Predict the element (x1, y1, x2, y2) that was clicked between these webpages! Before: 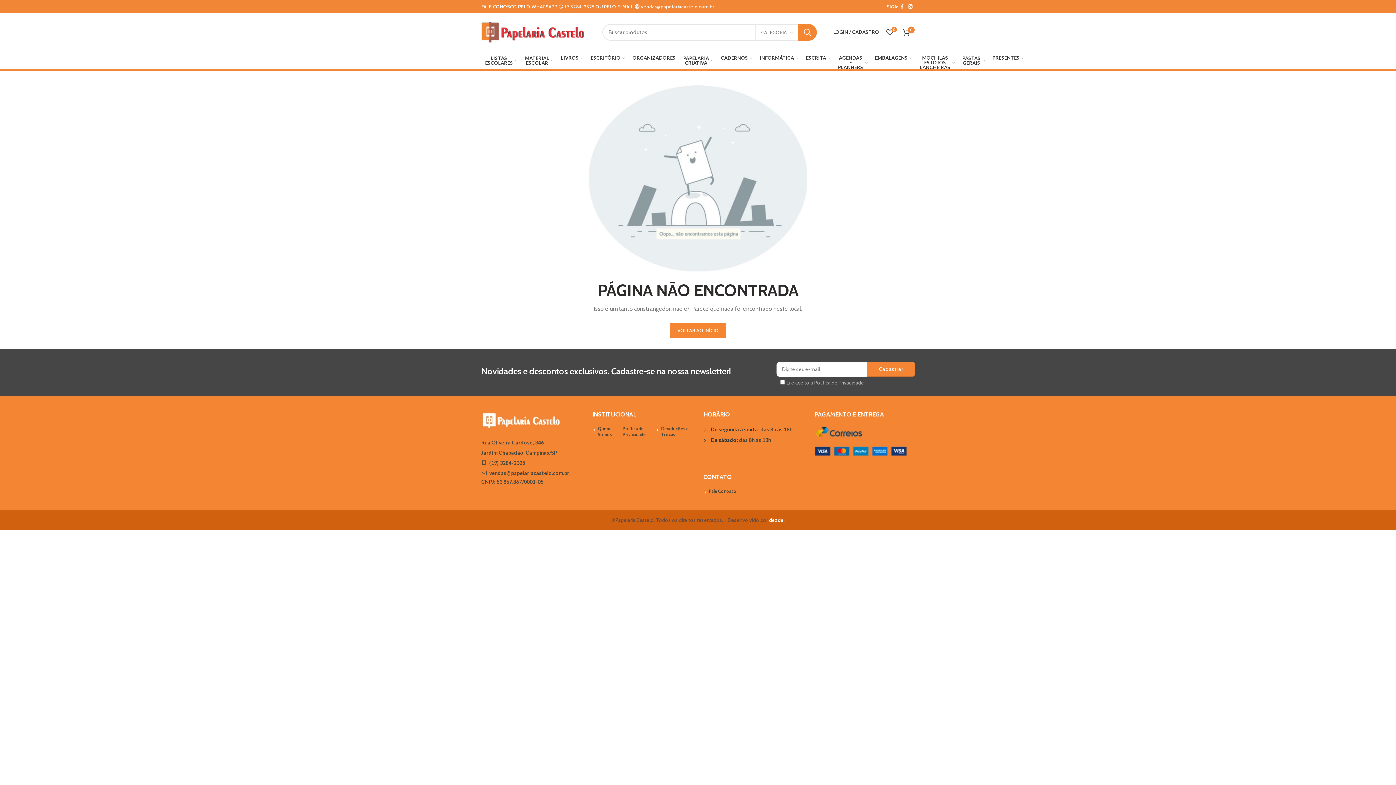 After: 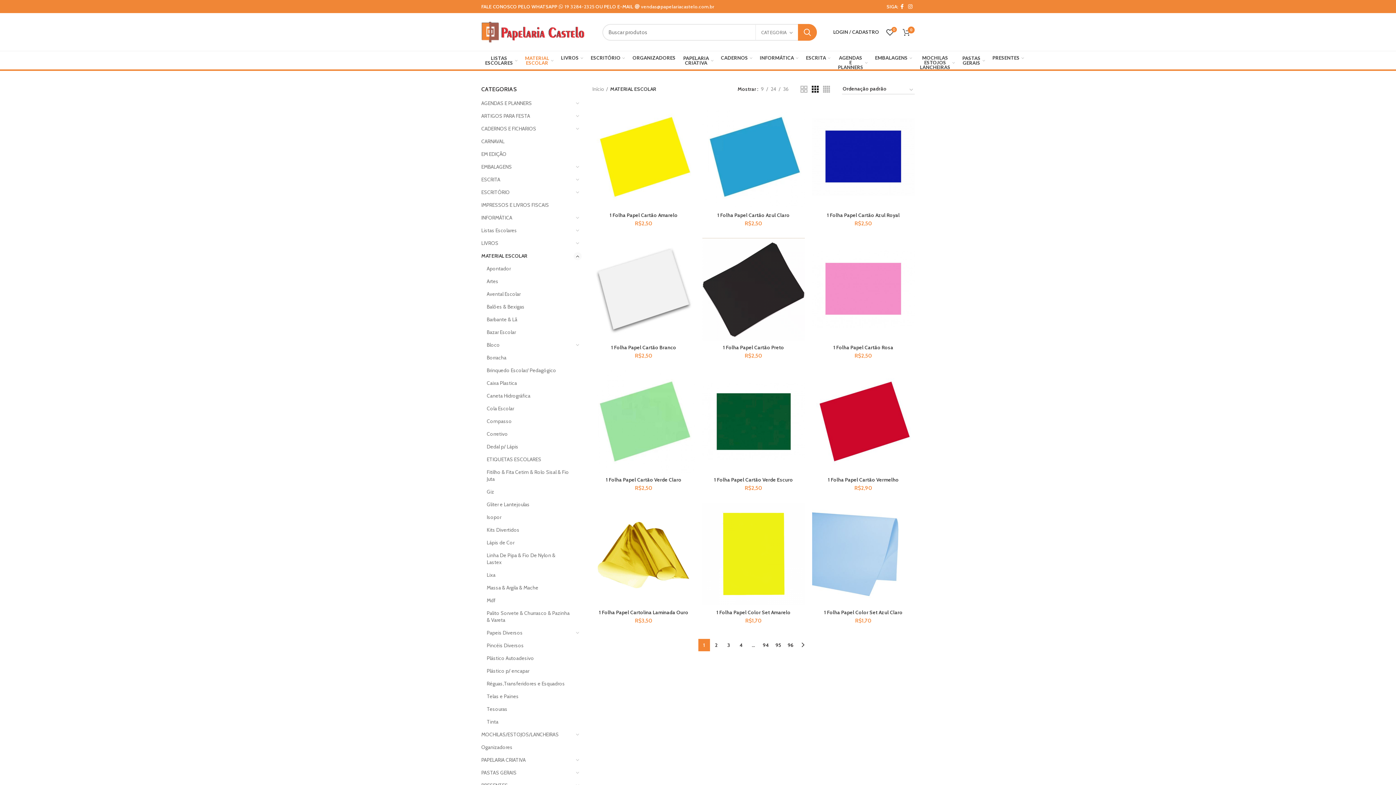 Action: bbox: (521, 51, 557, 69) label: MATERIAL ESCOLAR